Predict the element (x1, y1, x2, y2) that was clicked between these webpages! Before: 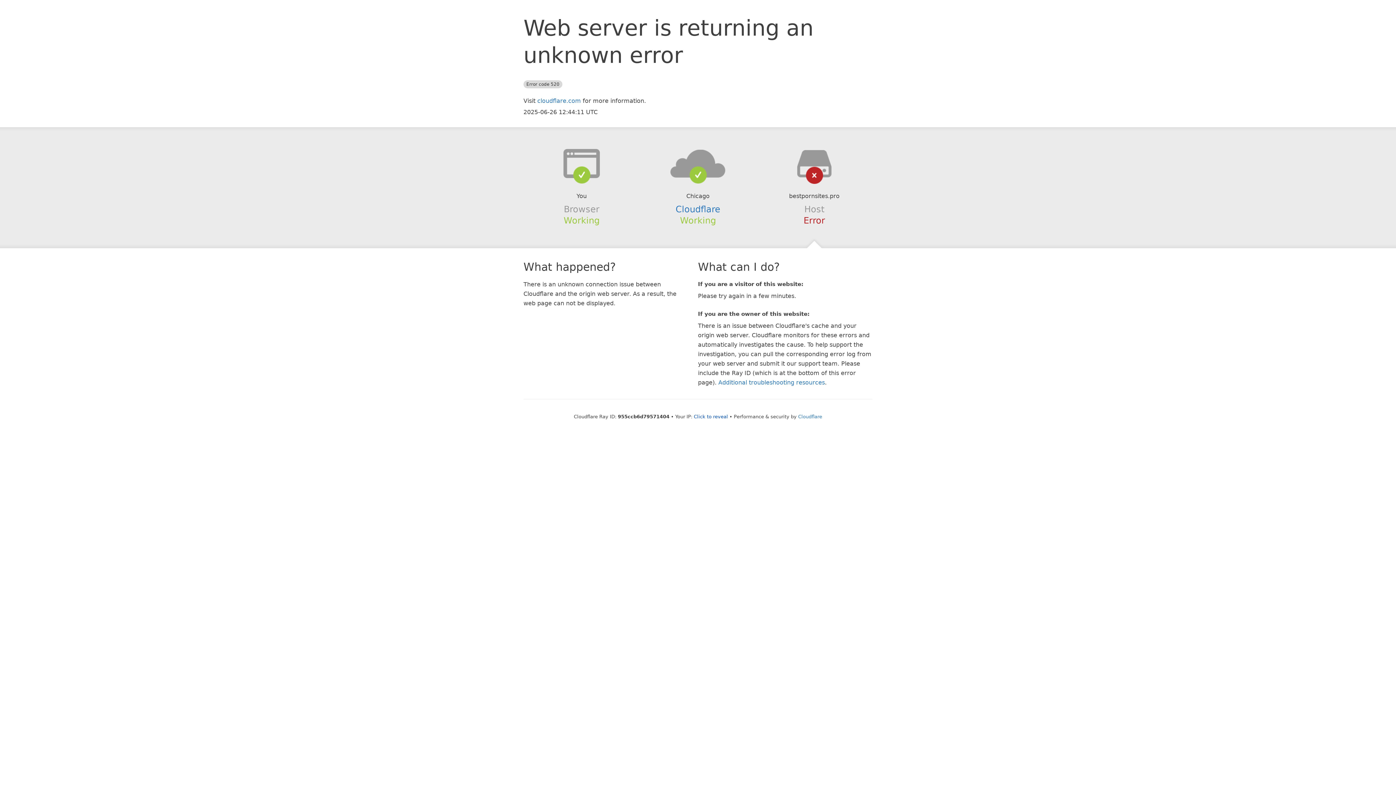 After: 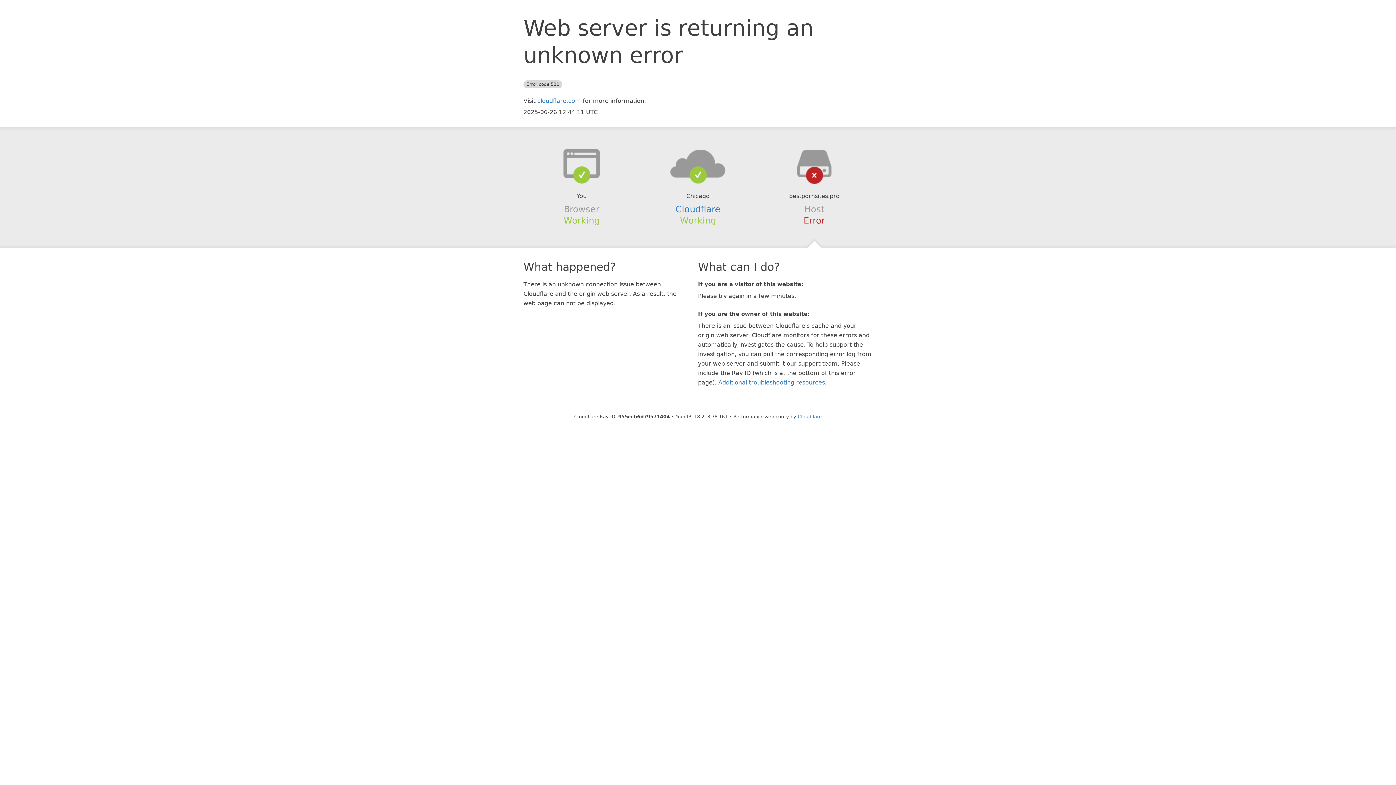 Action: label: Click to reveal bbox: (694, 414, 728, 419)